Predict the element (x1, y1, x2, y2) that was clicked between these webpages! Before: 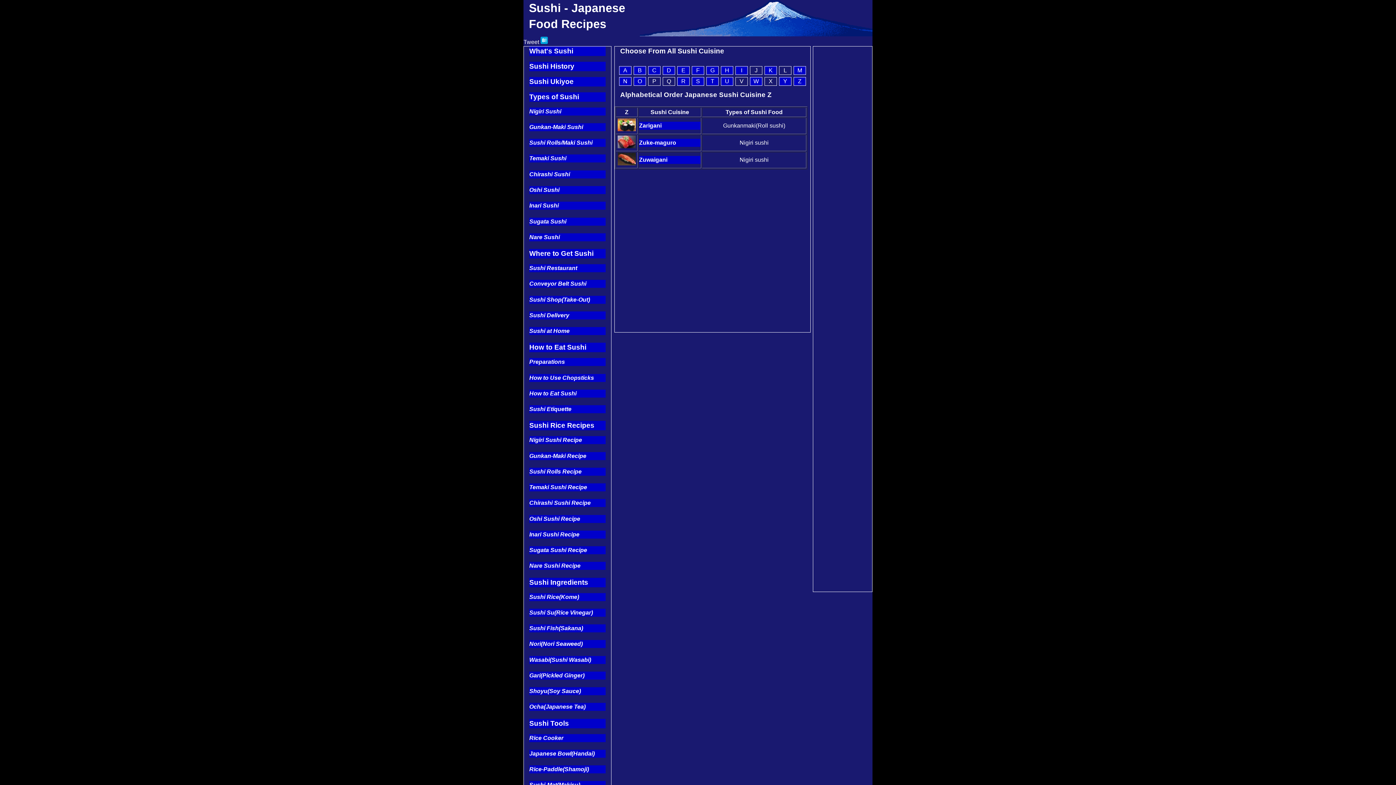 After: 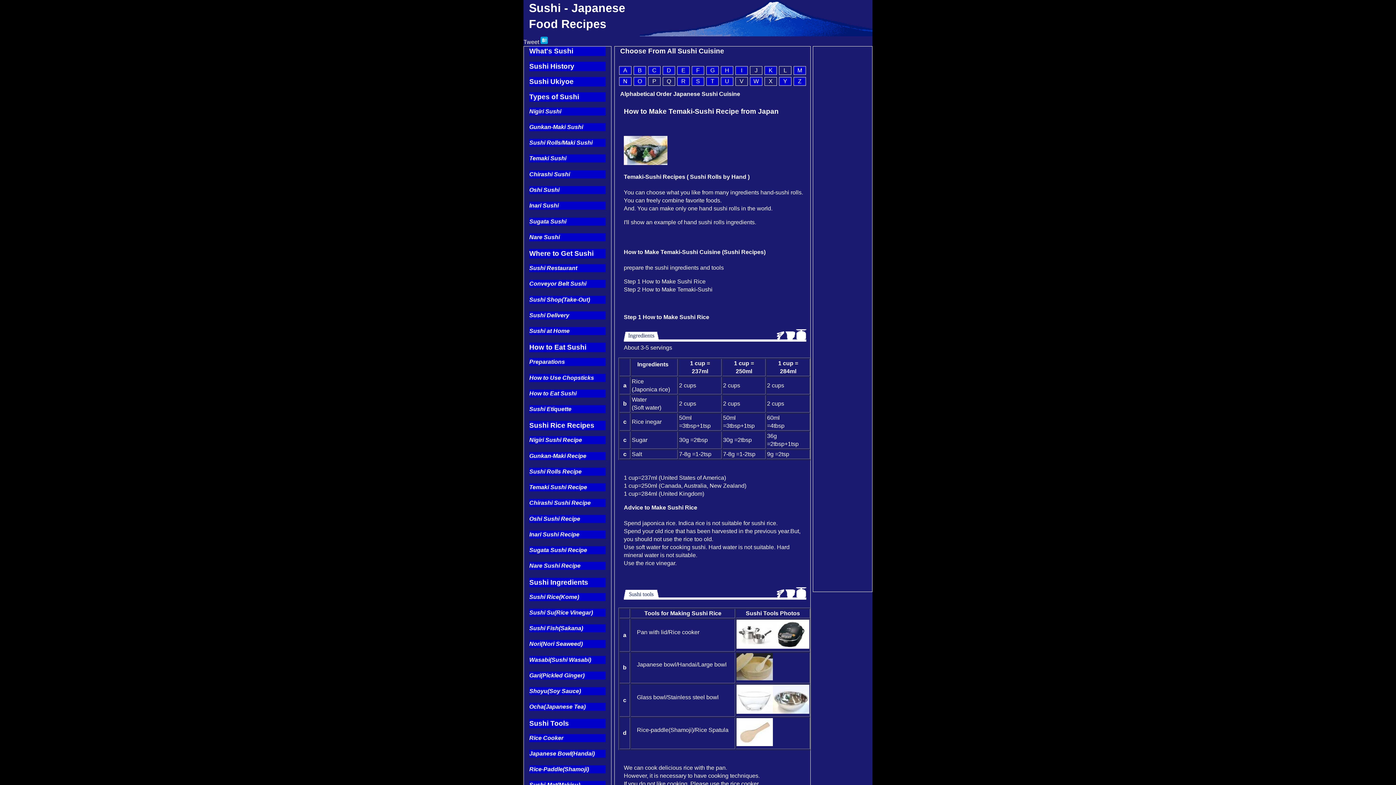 Action: label: Temaki Sushi Recipe bbox: (529, 483, 605, 491)